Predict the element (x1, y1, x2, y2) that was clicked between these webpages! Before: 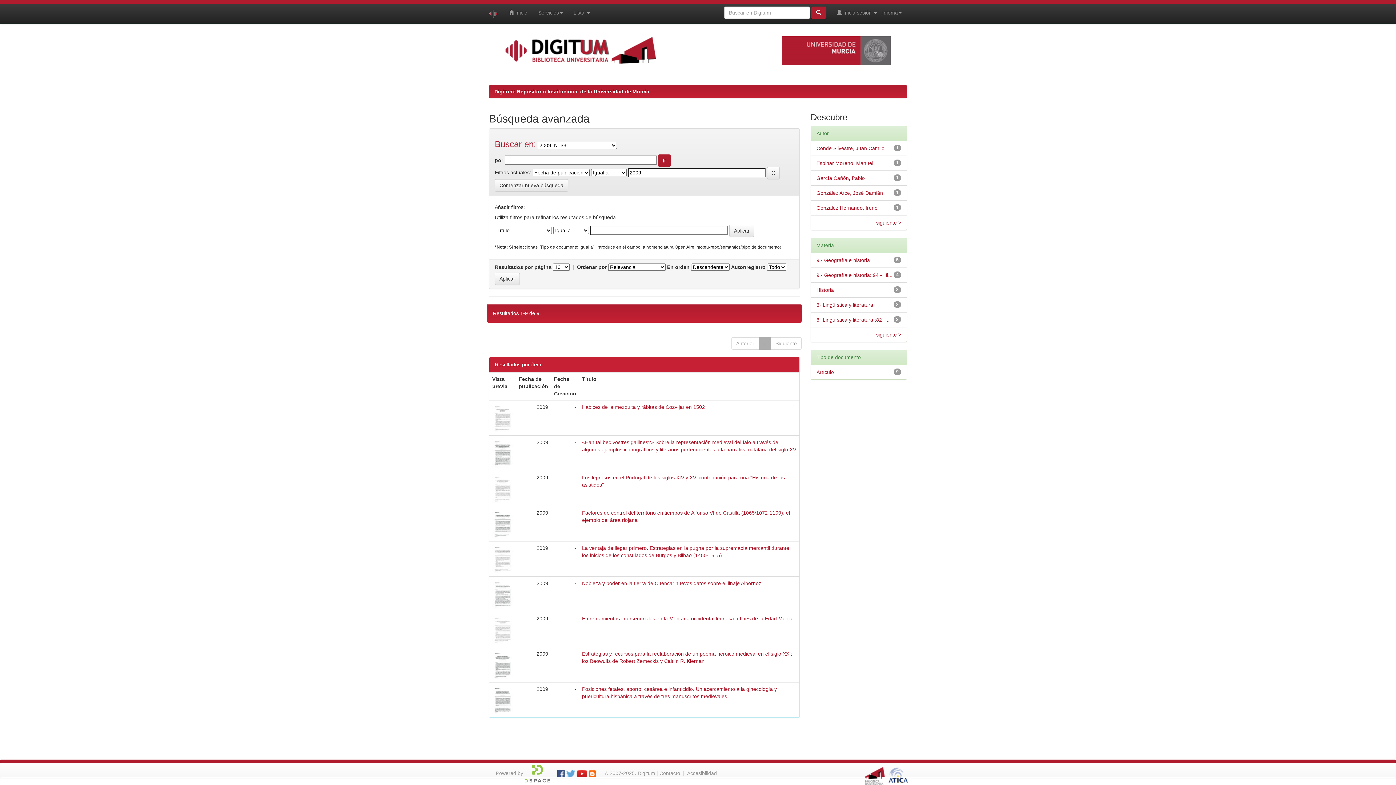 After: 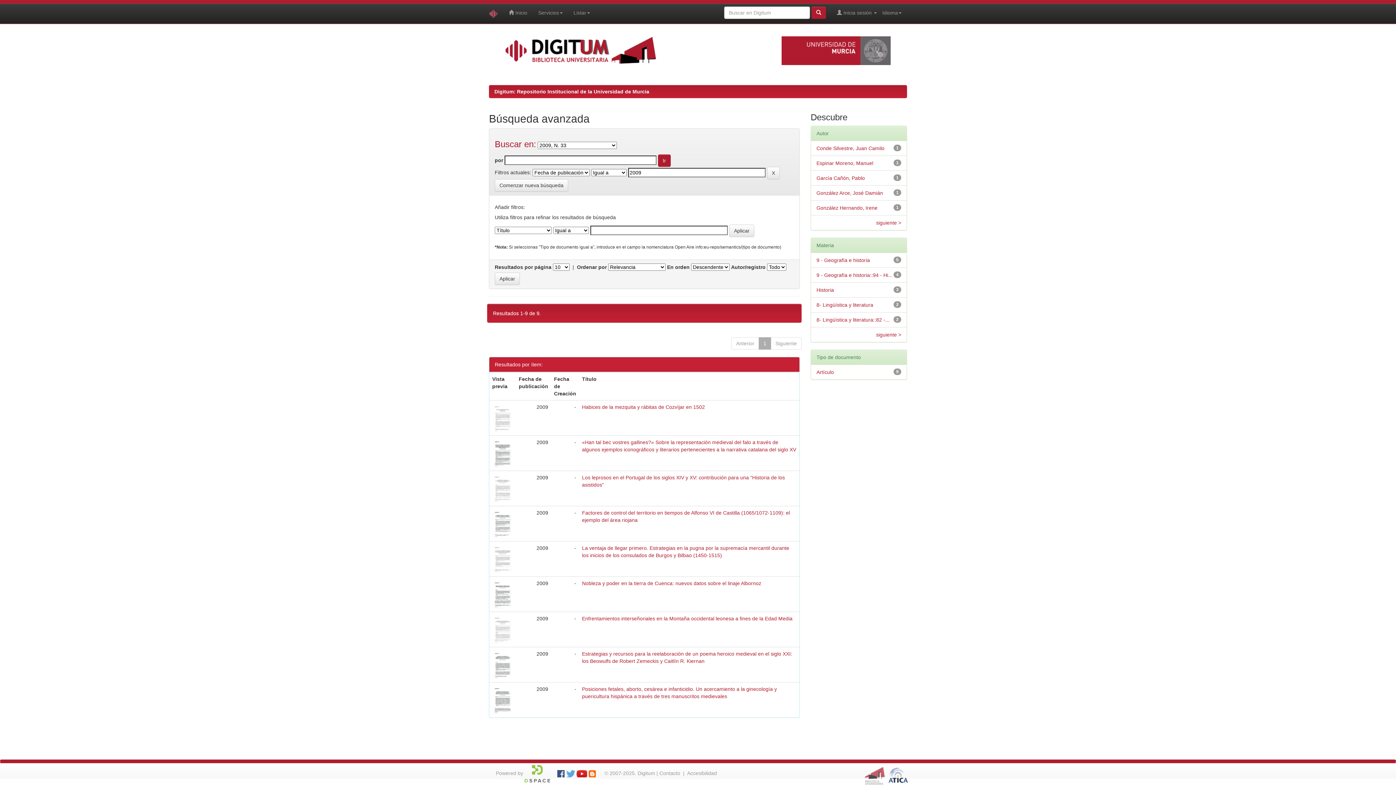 Action: bbox: (864, 772, 885, 778)